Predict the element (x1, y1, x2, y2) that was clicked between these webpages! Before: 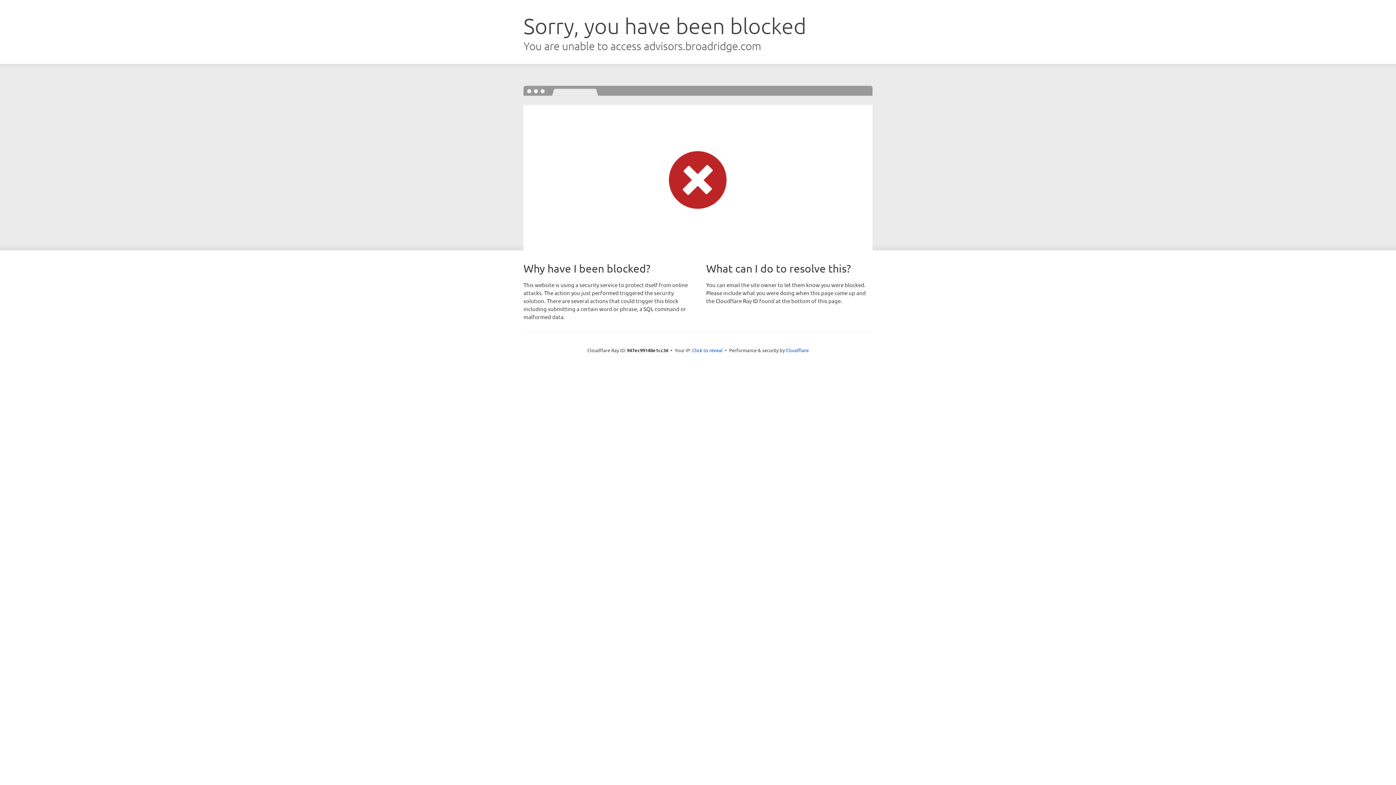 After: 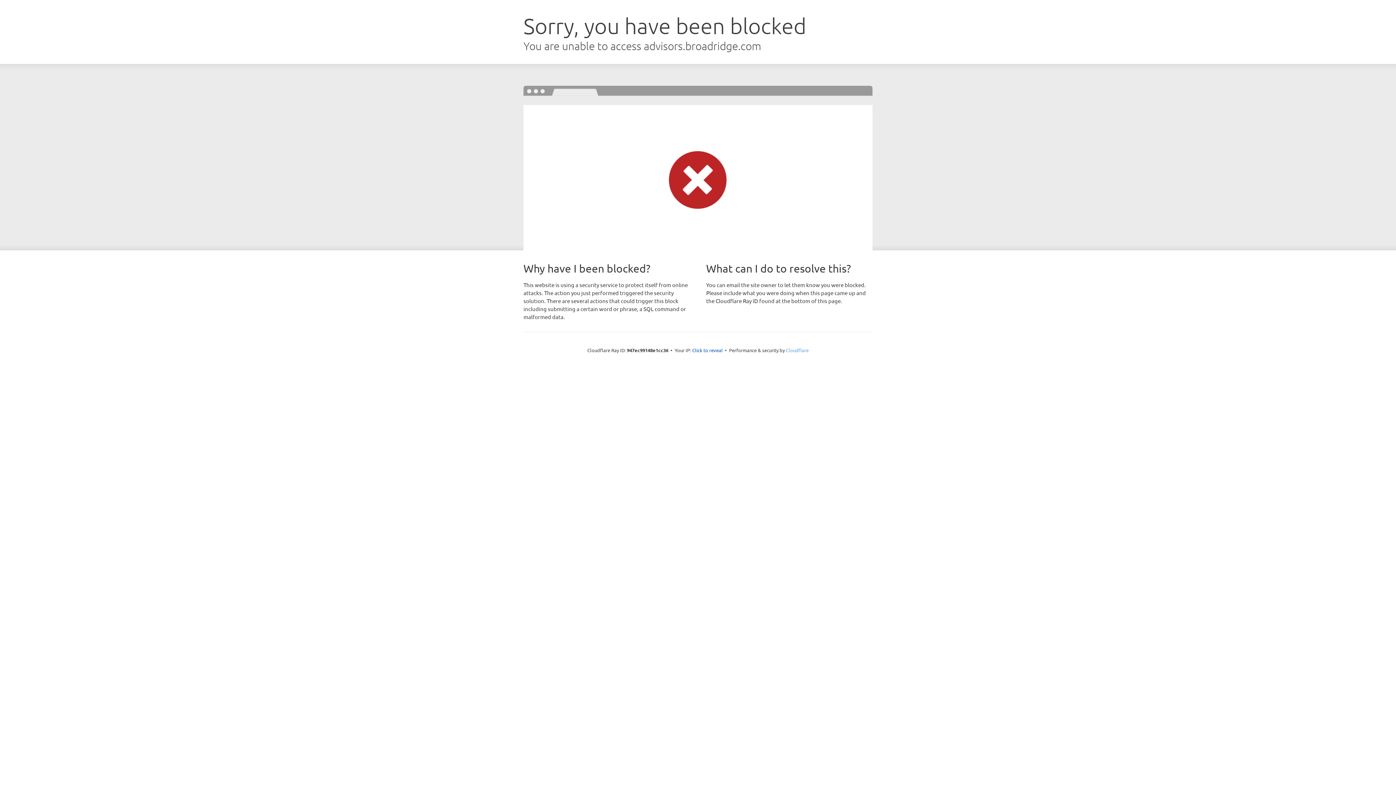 Action: label: Cloudflare bbox: (786, 347, 808, 353)